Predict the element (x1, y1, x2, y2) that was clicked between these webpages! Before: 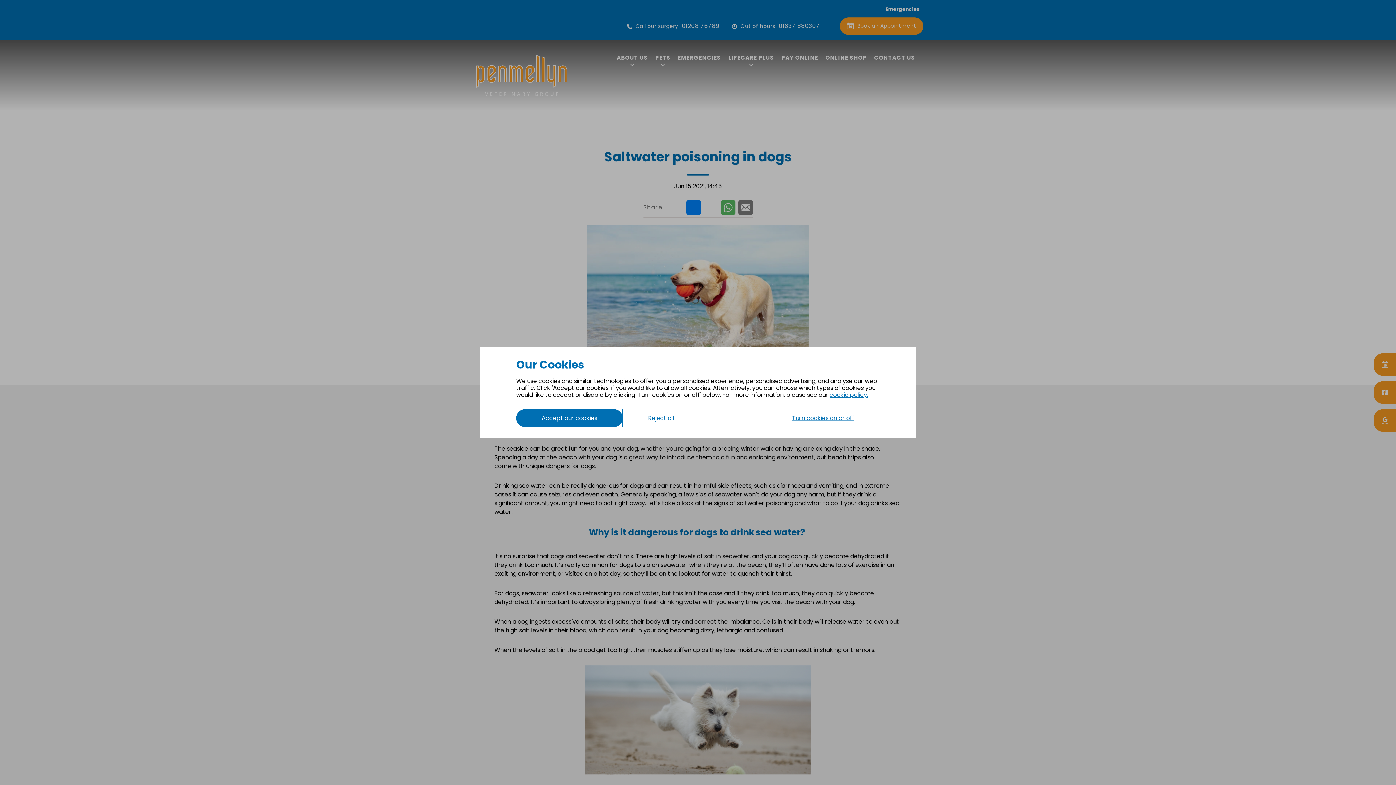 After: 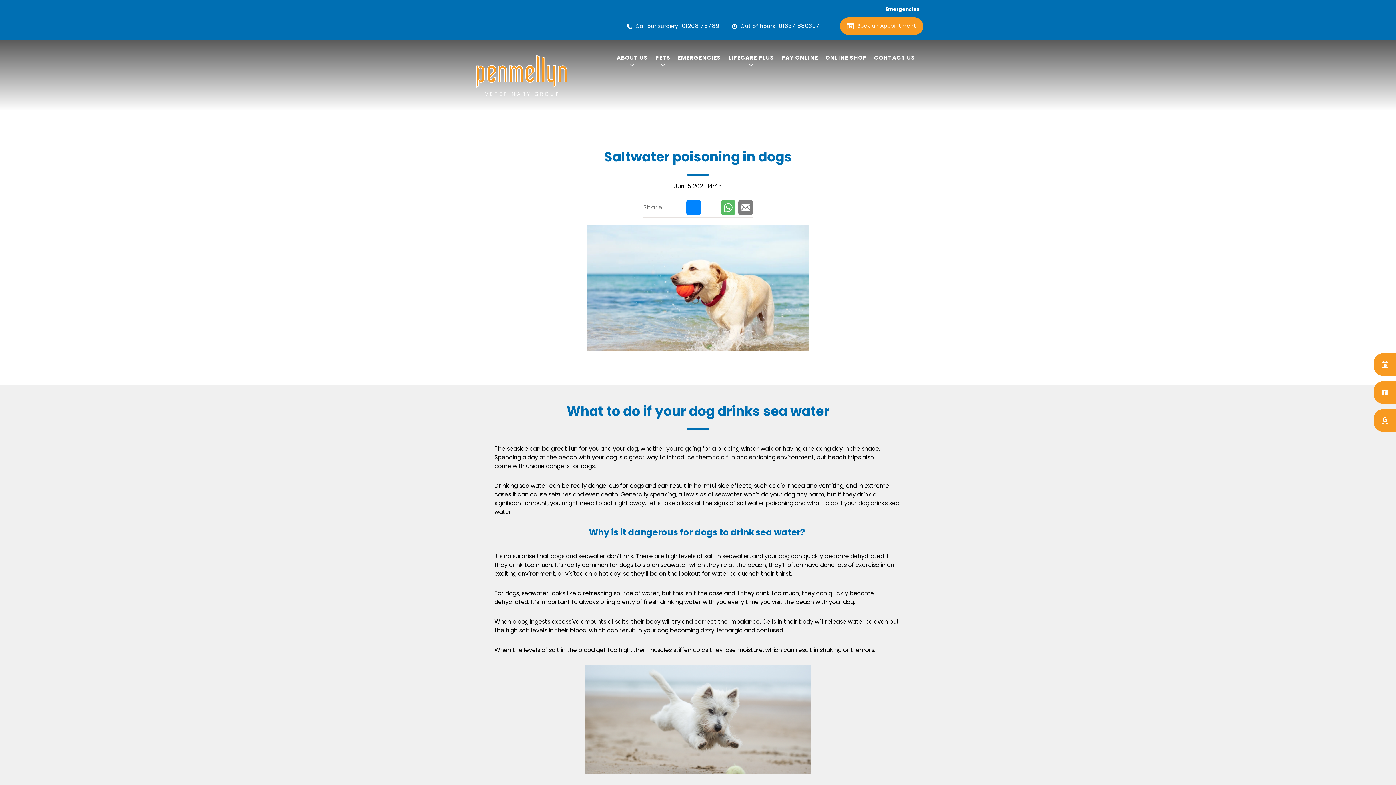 Action: label: Reject all bbox: (622, 409, 700, 427)